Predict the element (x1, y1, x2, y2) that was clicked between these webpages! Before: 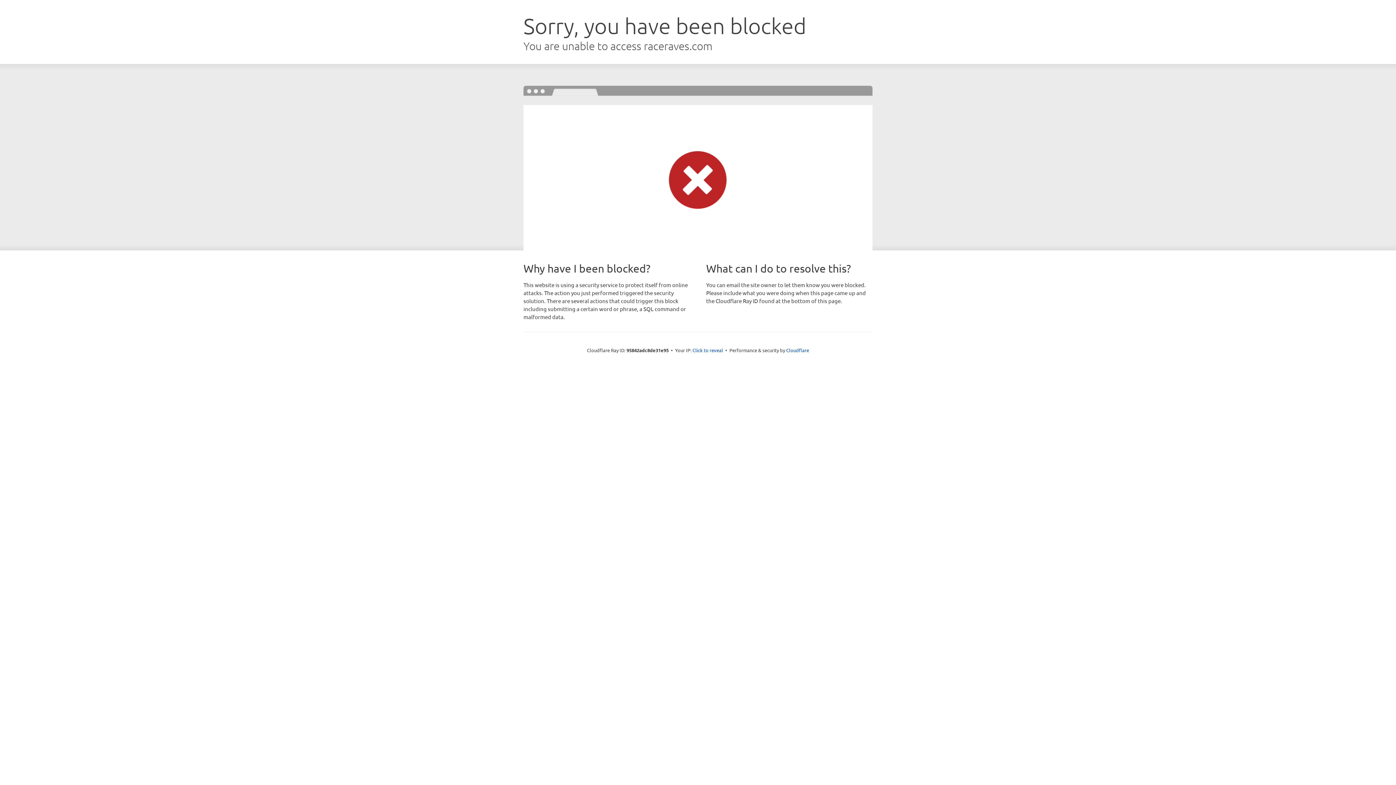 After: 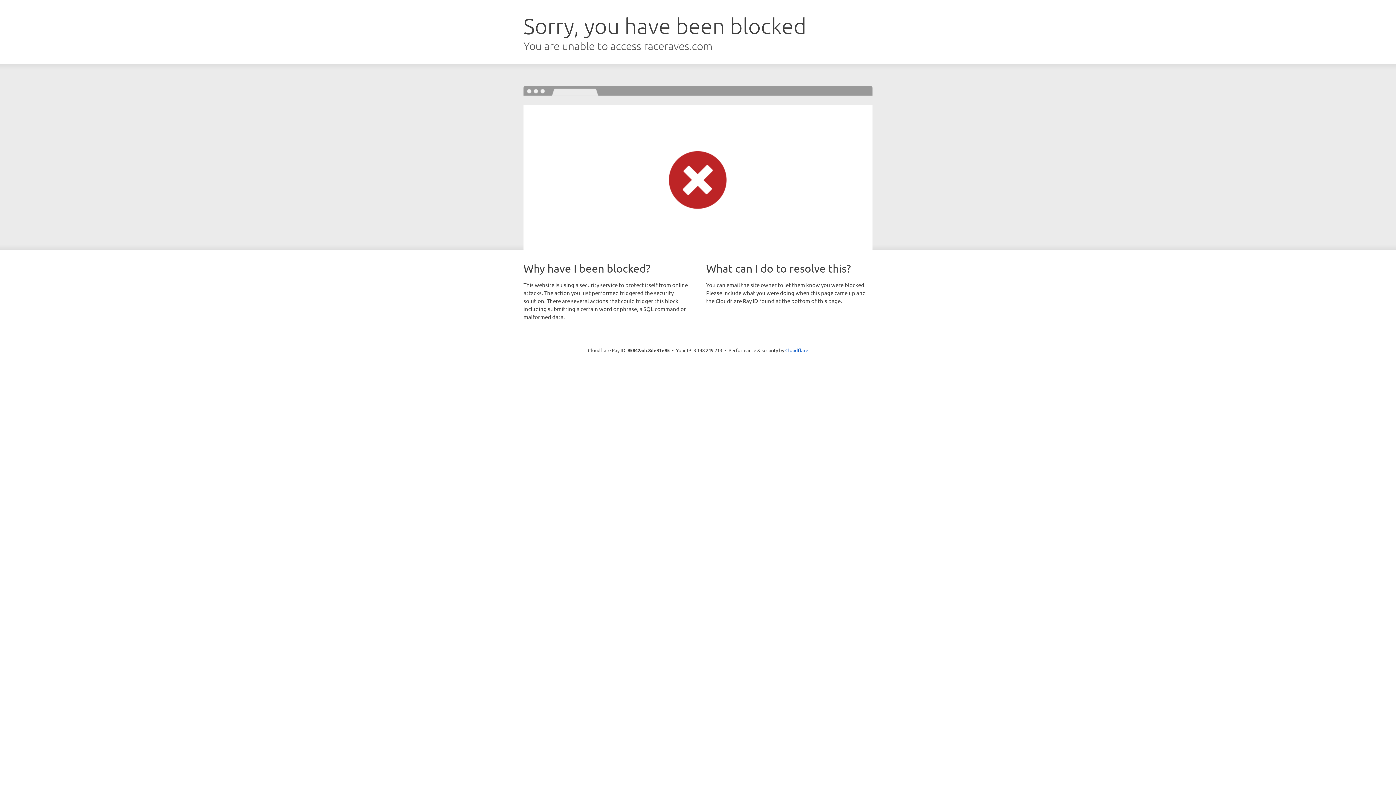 Action: label: Click to reveal bbox: (692, 346, 723, 353)